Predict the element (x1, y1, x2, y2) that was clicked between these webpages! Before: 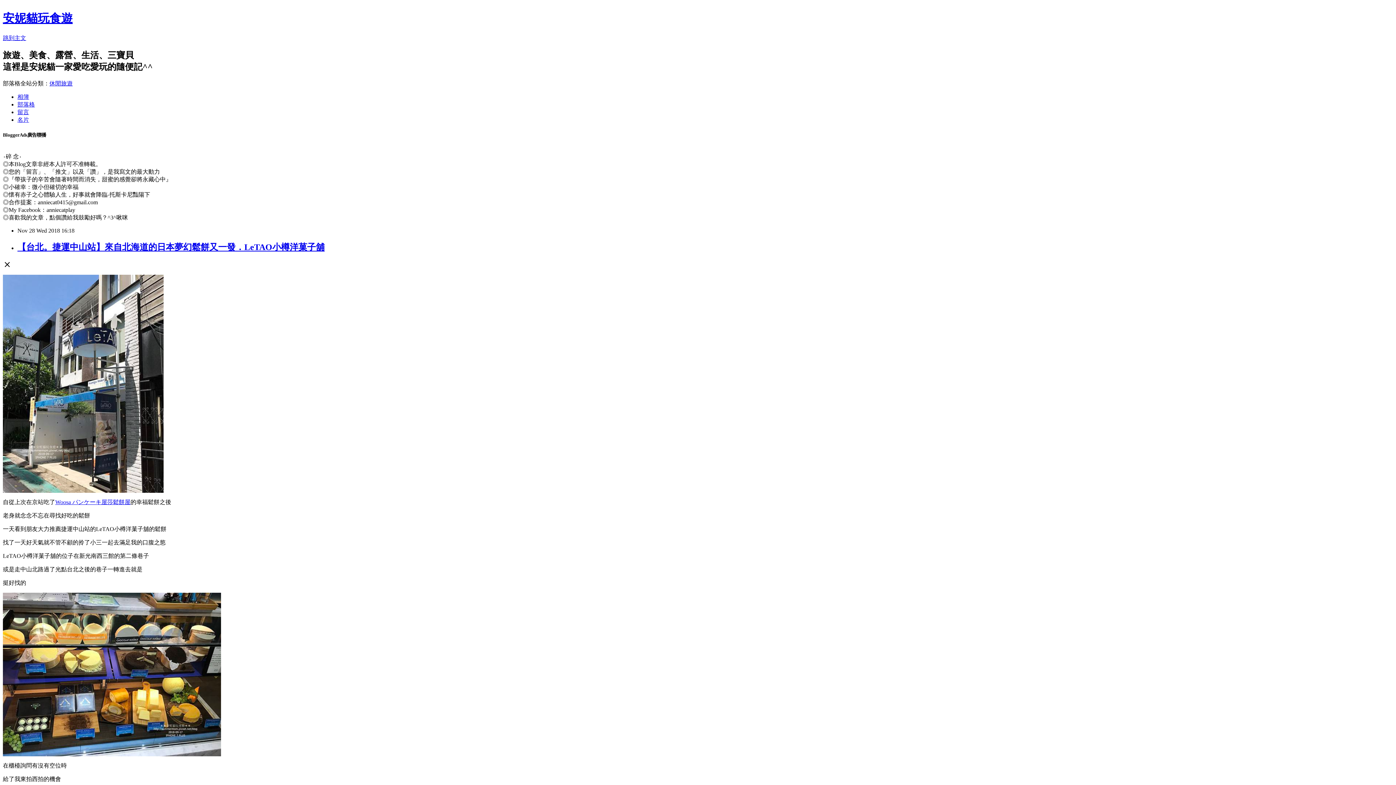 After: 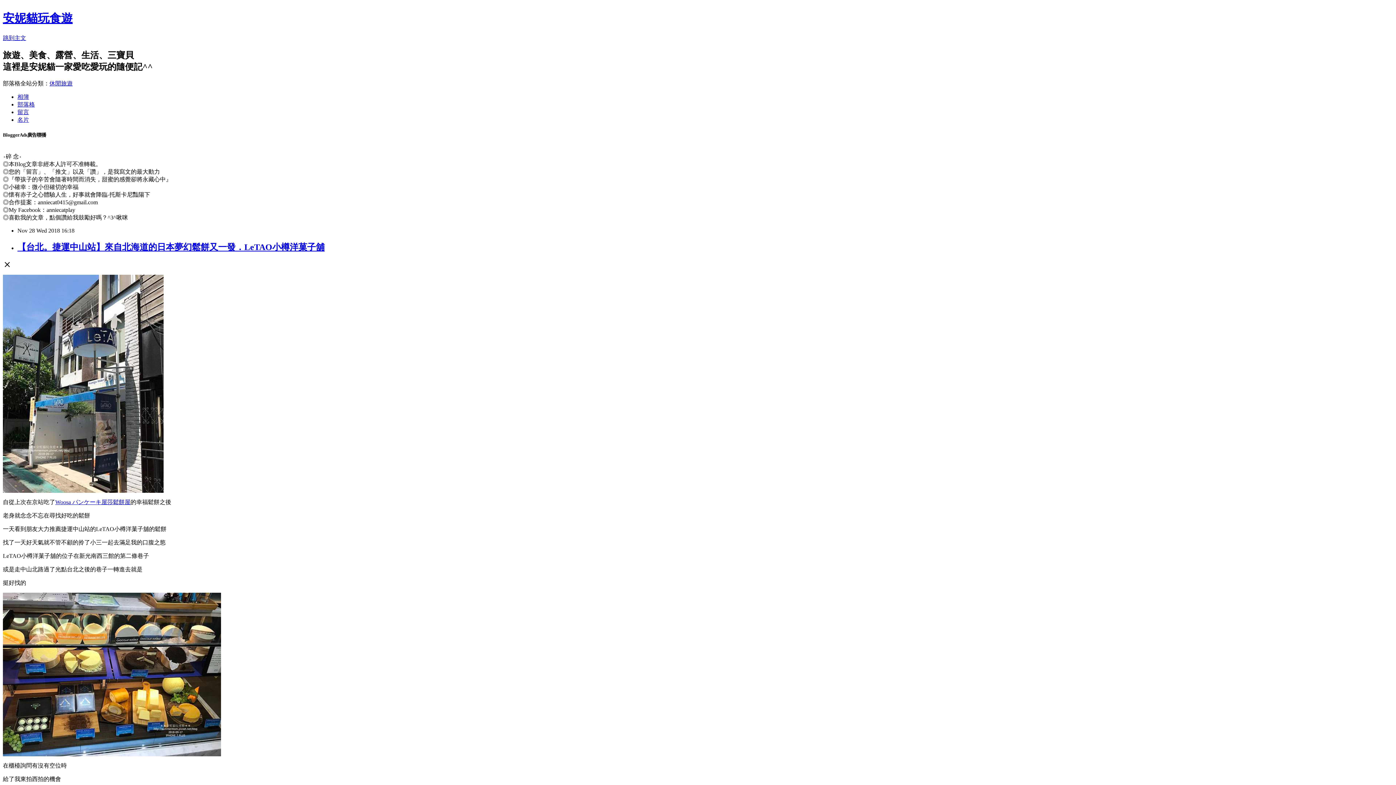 Action: bbox: (17, 108, 29, 115) label: 留言